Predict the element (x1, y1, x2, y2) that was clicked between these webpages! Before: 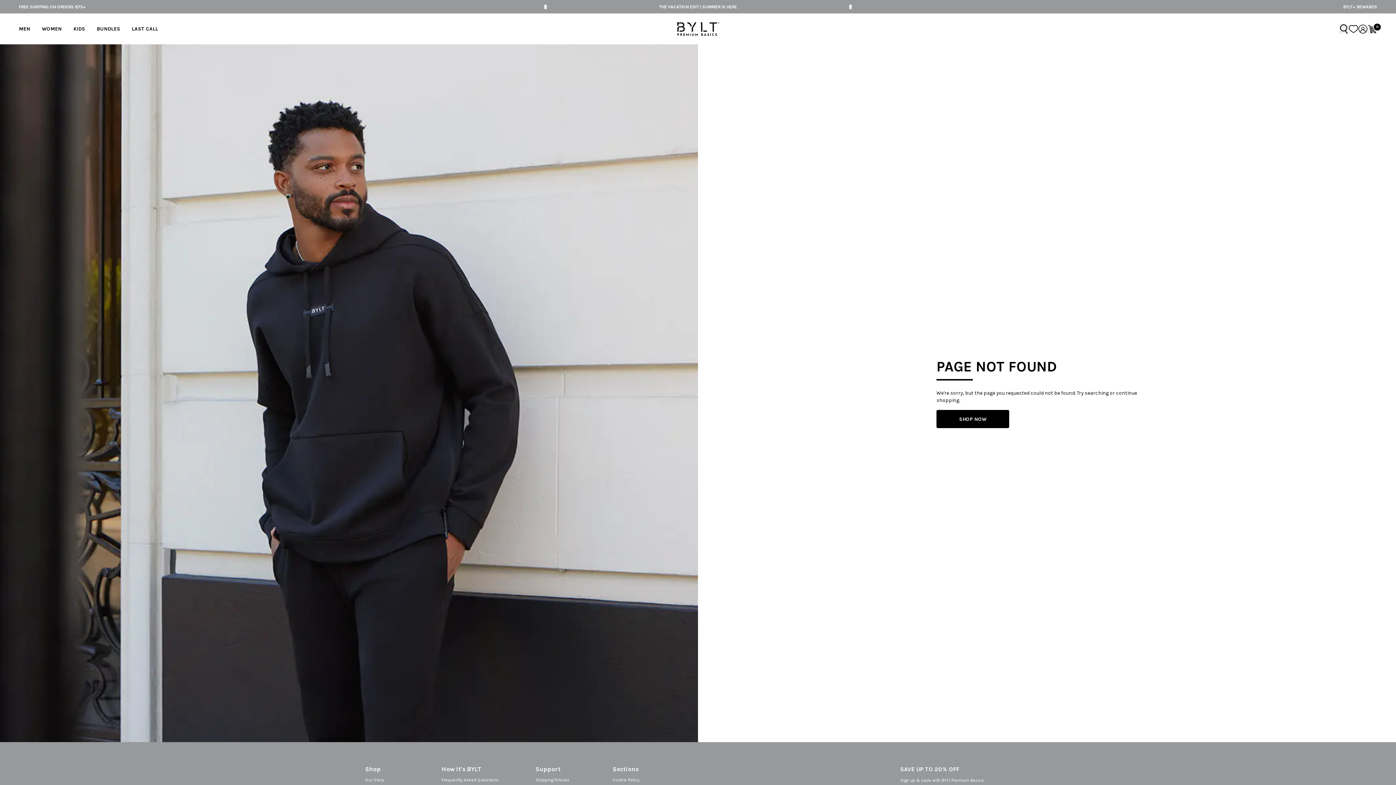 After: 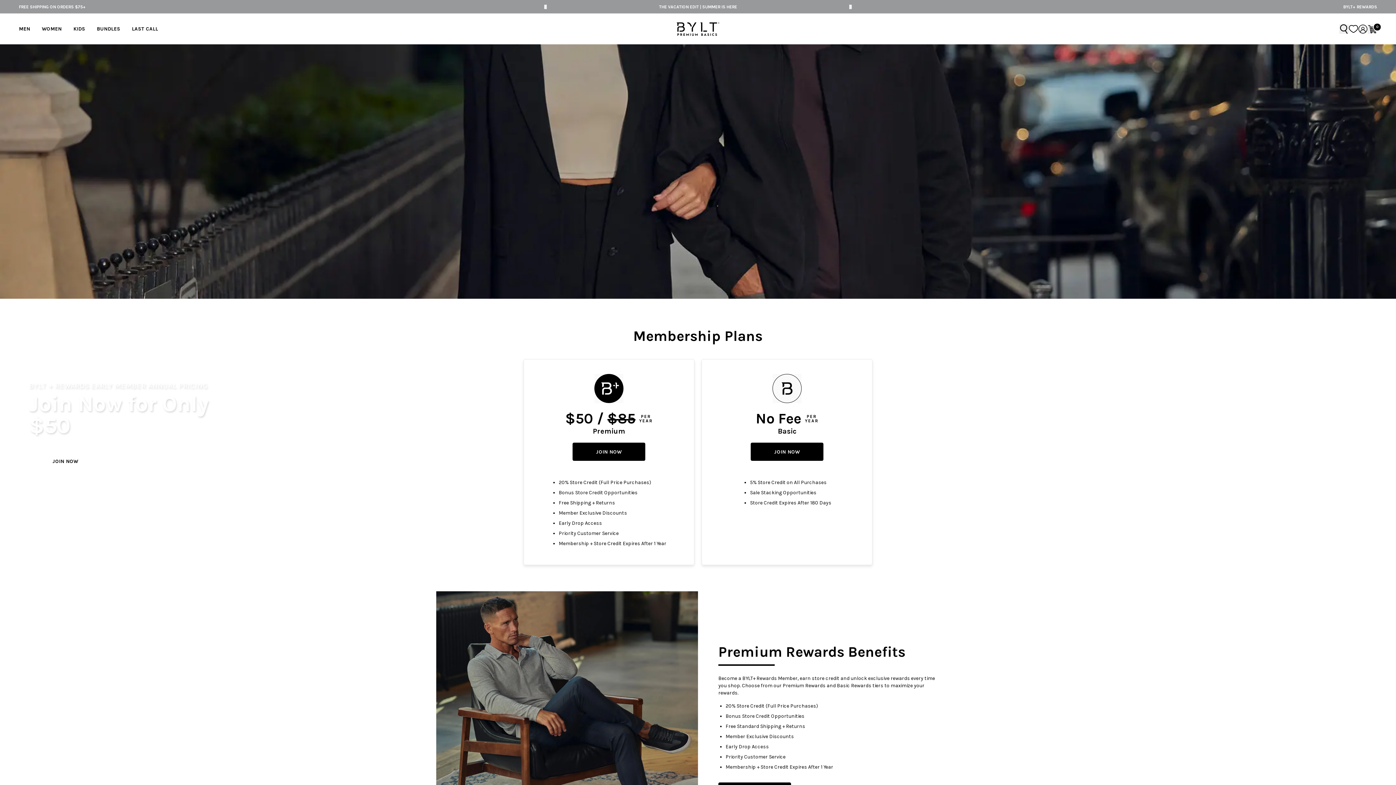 Action: label: BYLT+ Rewards bbox: (1343, 0, 1396, 13)